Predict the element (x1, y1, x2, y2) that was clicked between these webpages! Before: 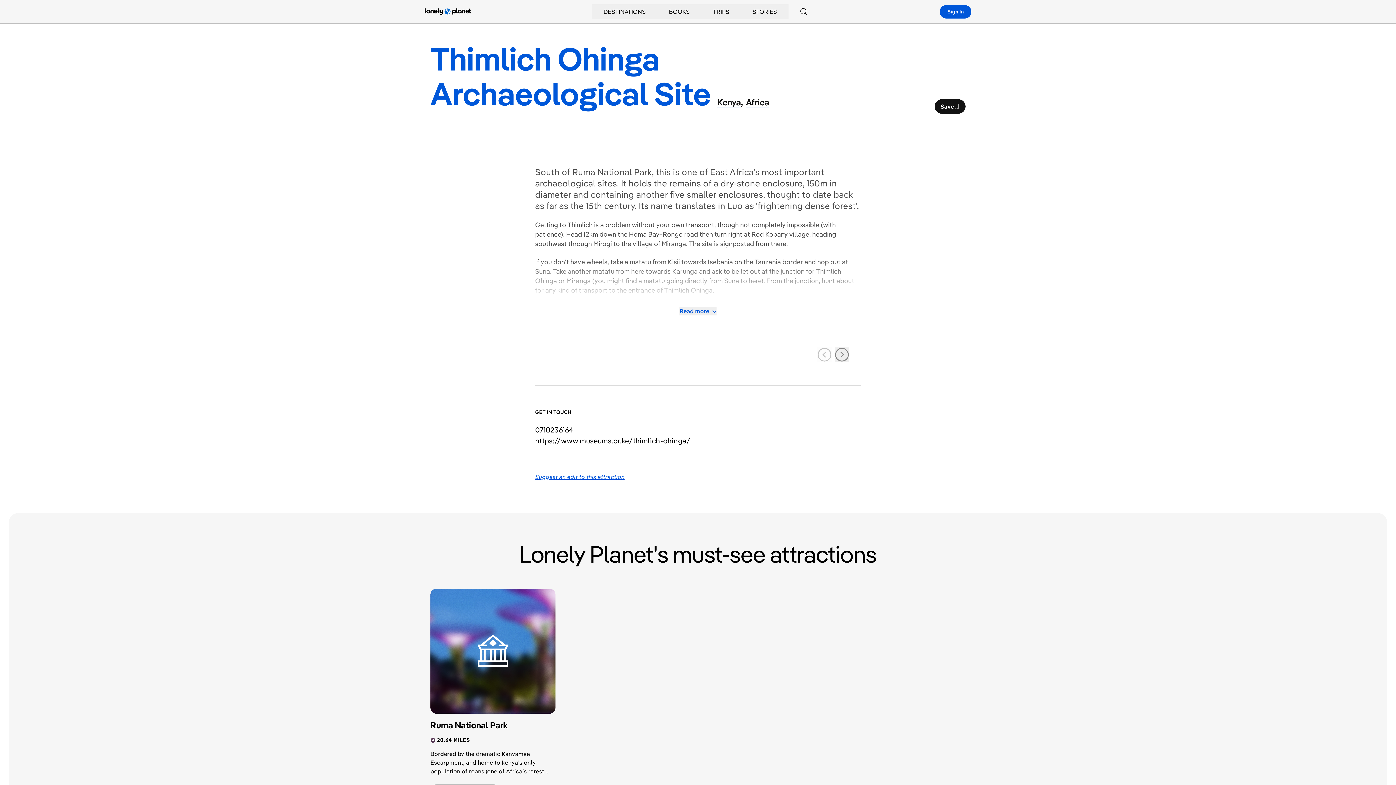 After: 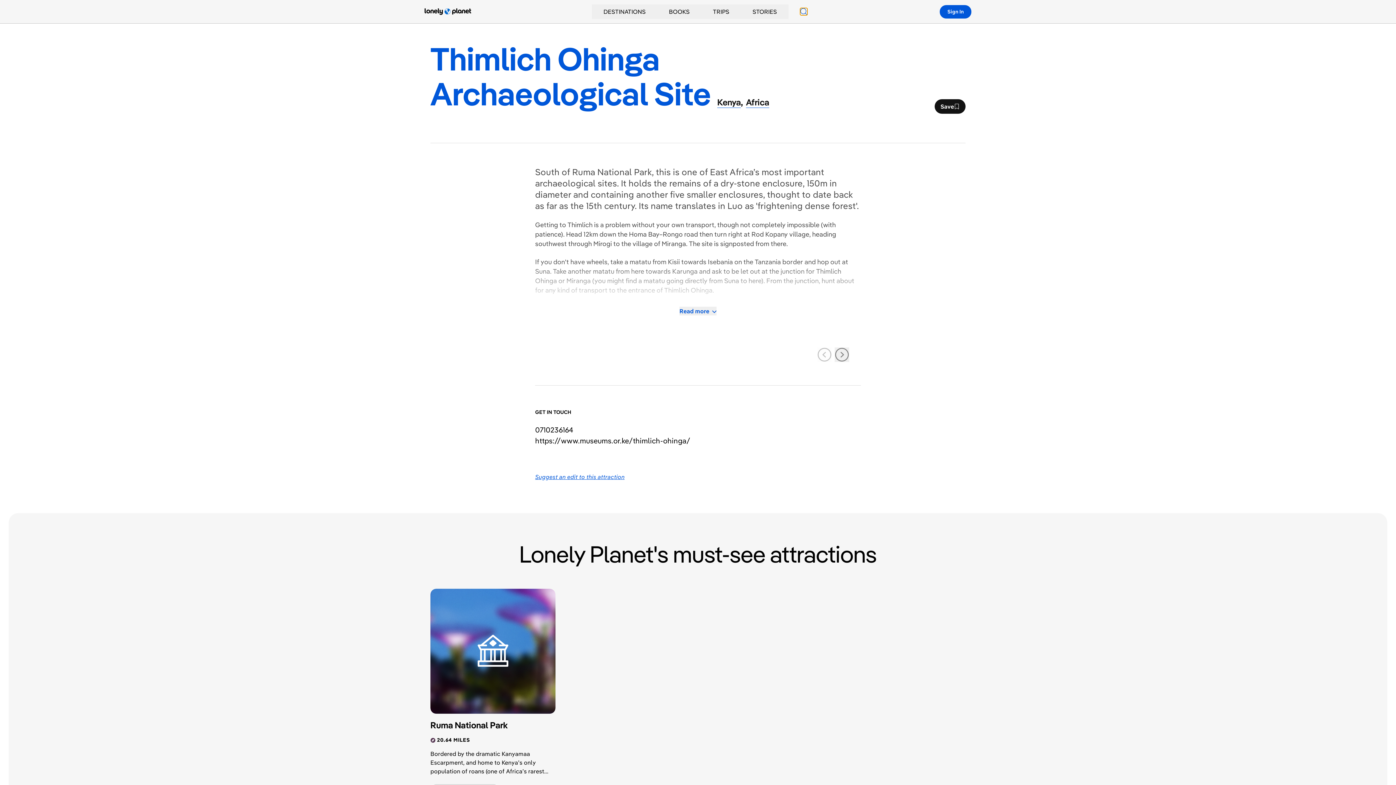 Action: label: Search bbox: (800, 8, 807, 15)